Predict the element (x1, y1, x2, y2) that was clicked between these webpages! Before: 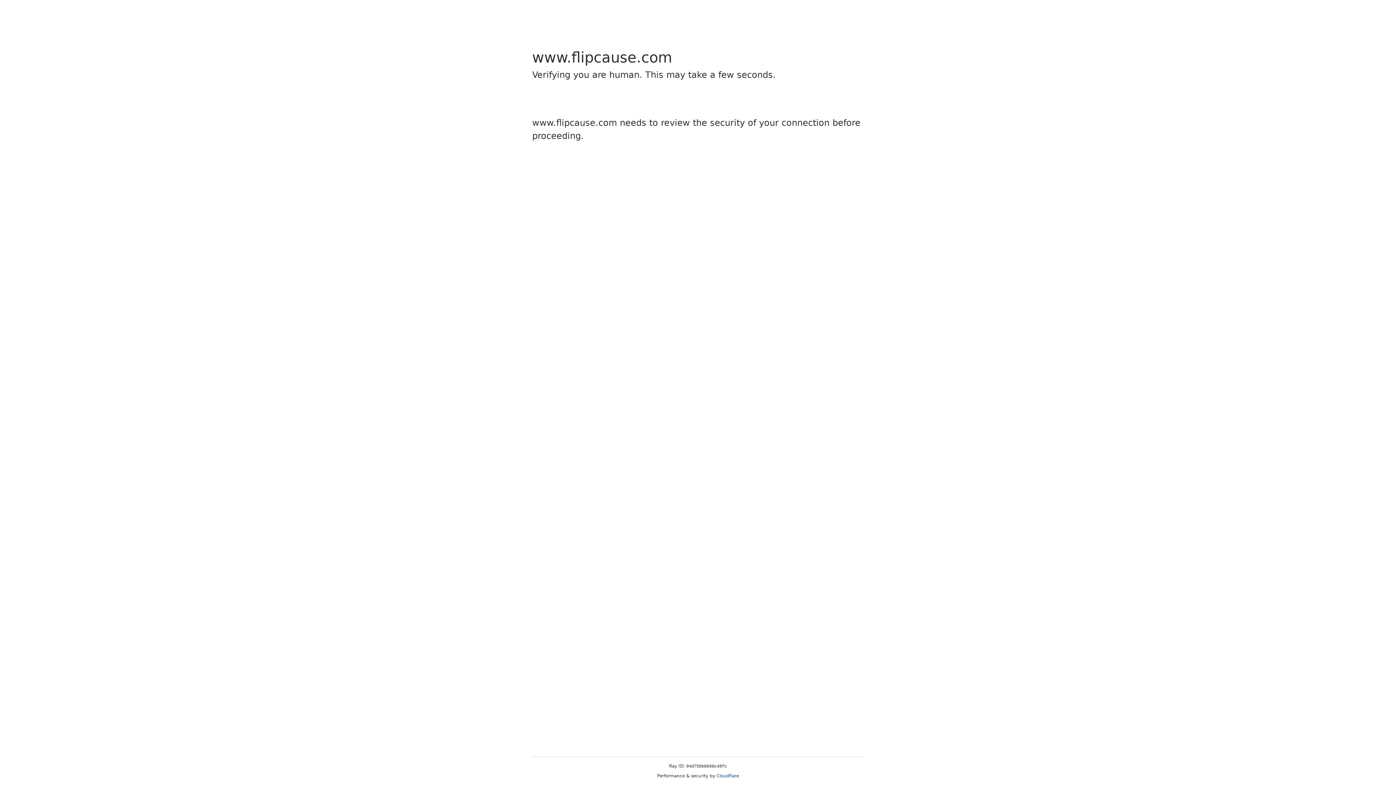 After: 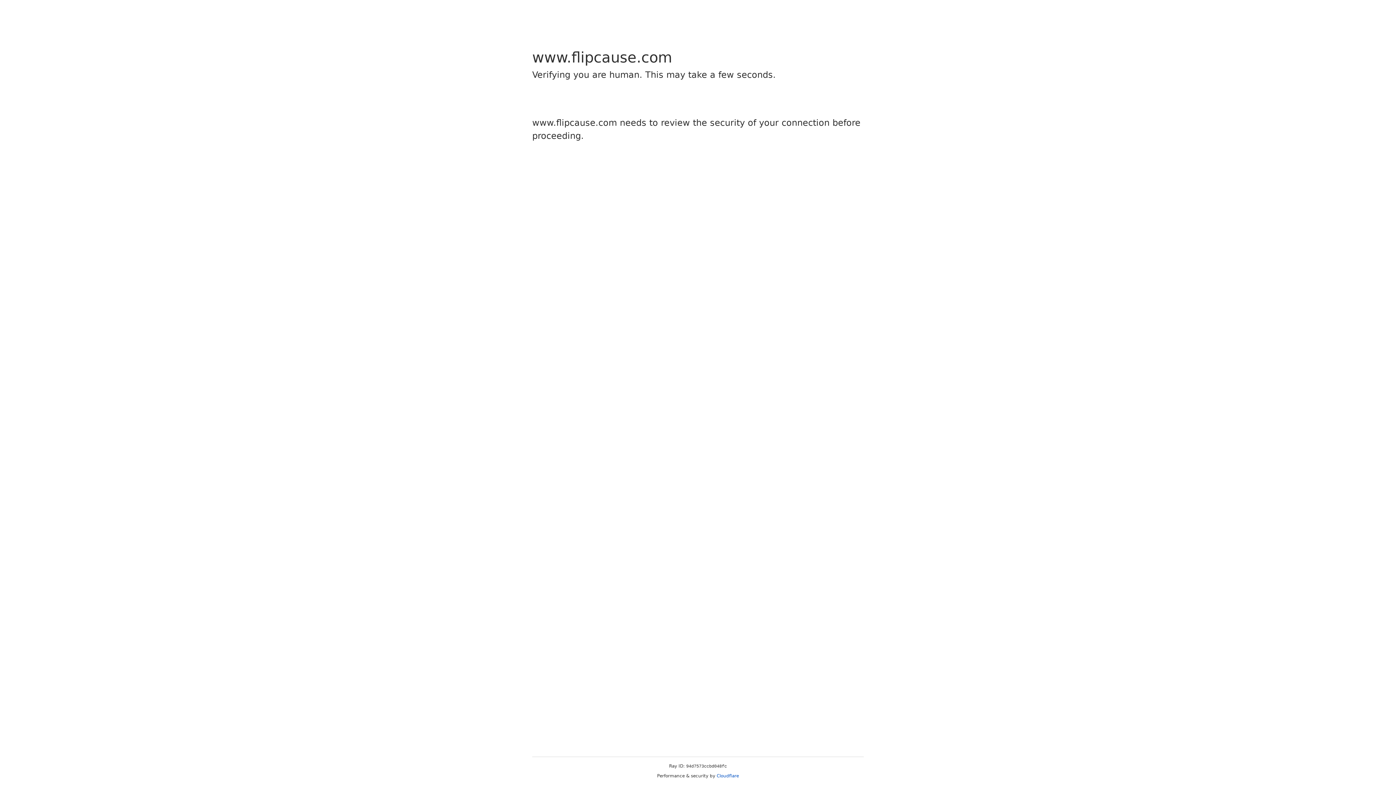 Action: bbox: (716, 773, 739, 778) label: Cloudflare